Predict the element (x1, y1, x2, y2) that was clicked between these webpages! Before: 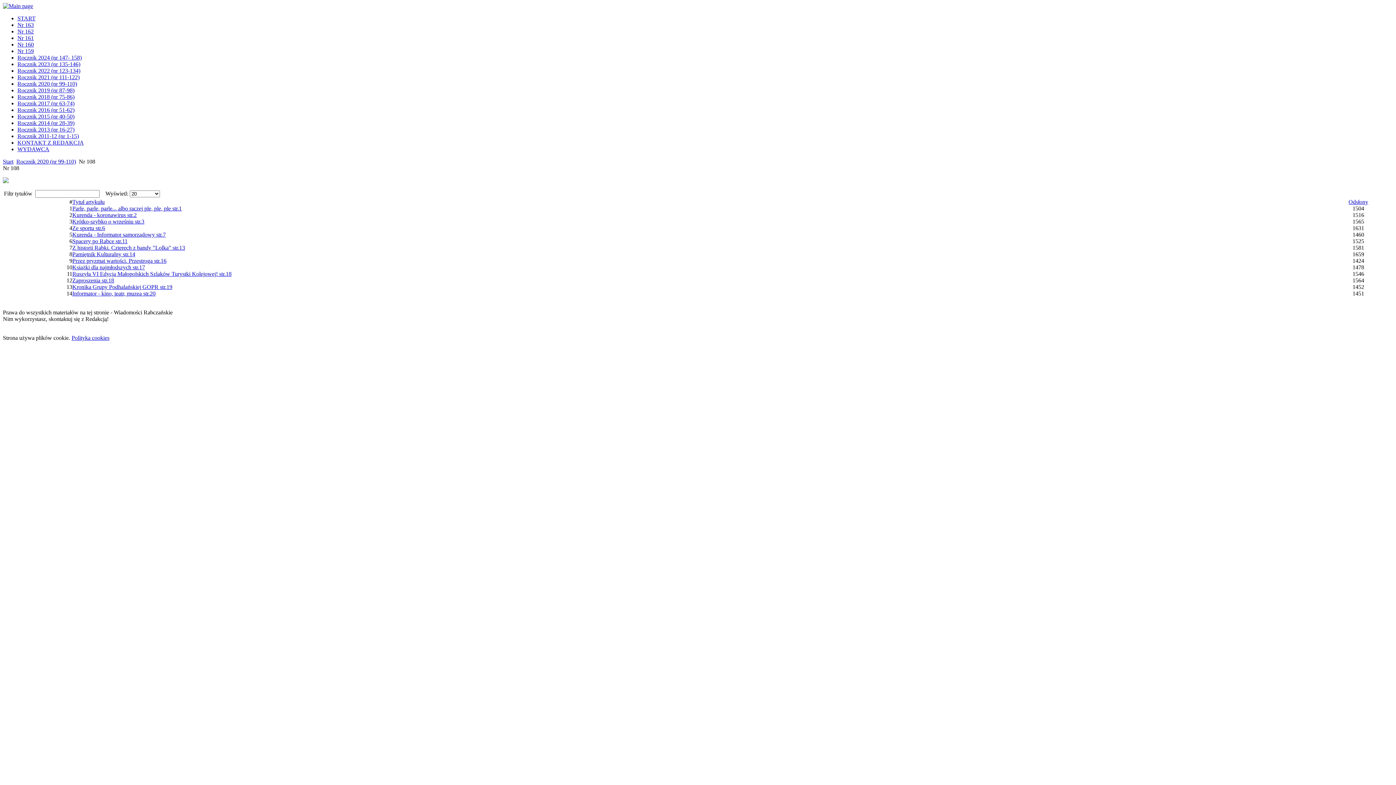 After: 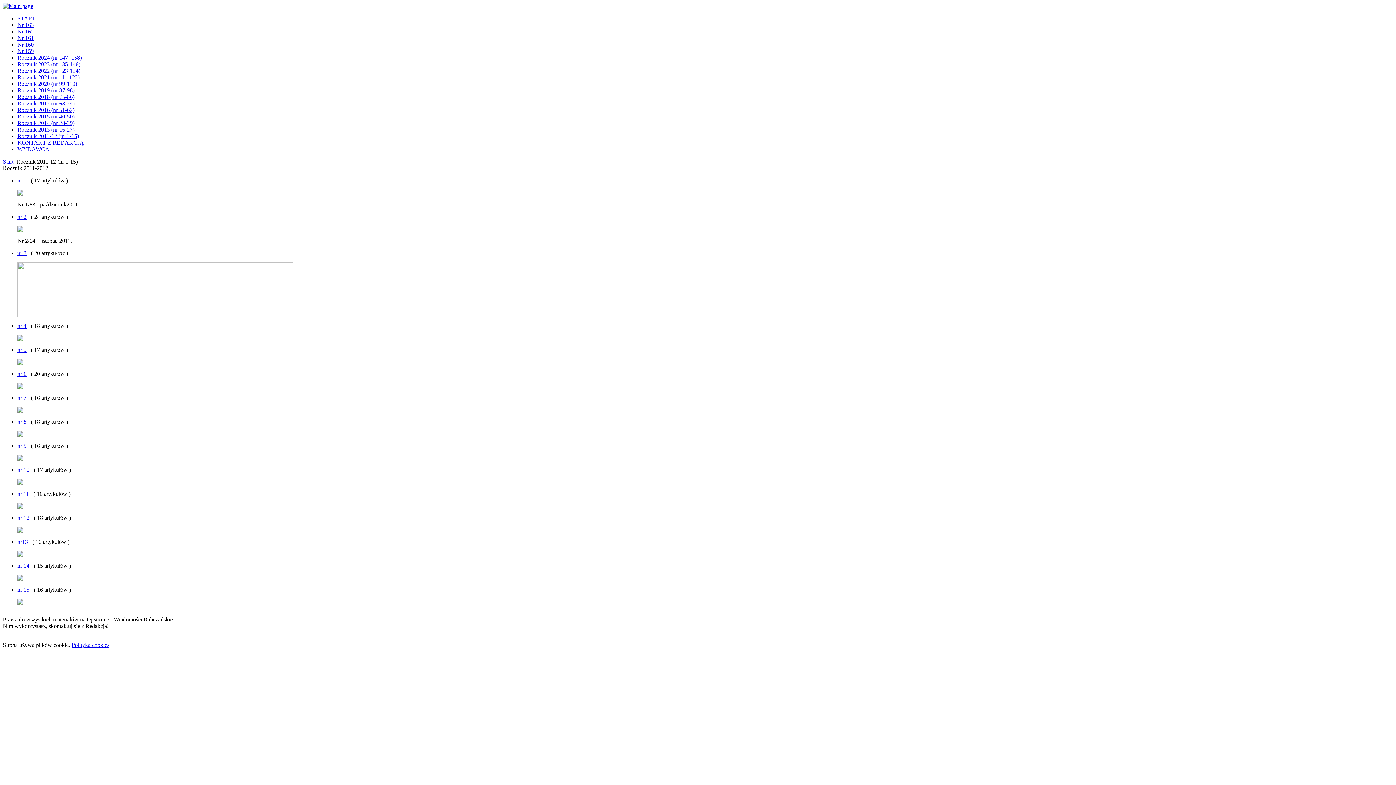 Action: label: Rocznik 2011-12 (nr 1-15) bbox: (17, 133, 78, 139)